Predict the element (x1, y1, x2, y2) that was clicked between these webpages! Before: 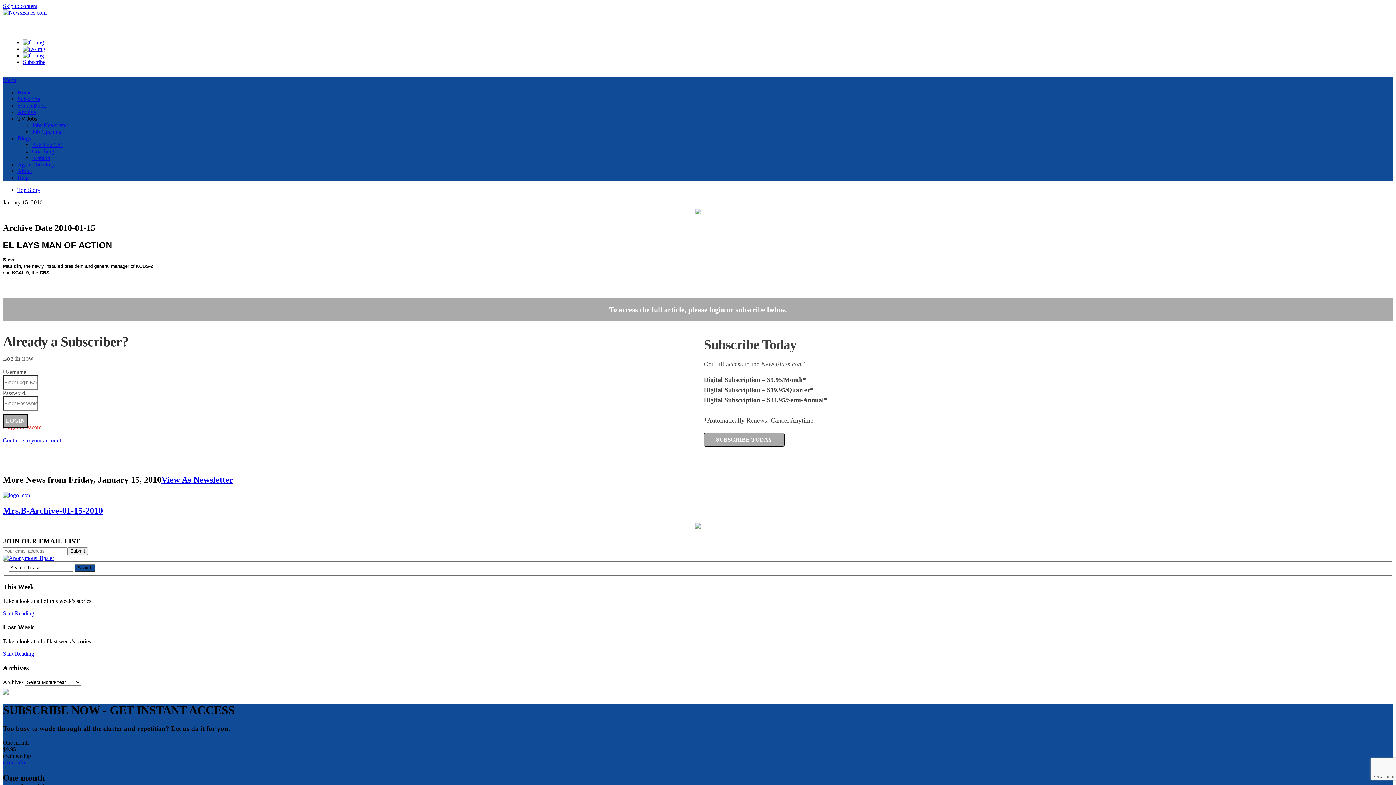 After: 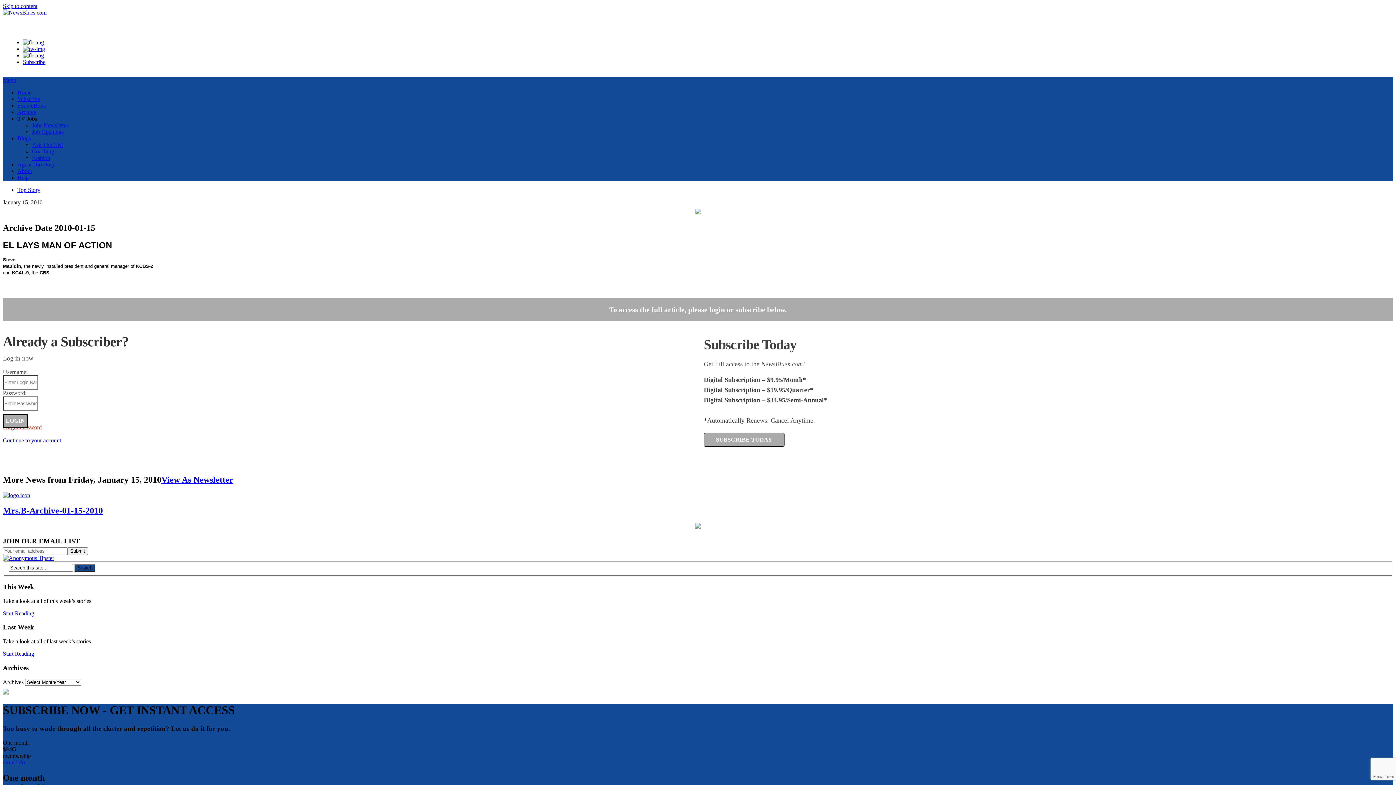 Action: bbox: (695, 209, 701, 215)